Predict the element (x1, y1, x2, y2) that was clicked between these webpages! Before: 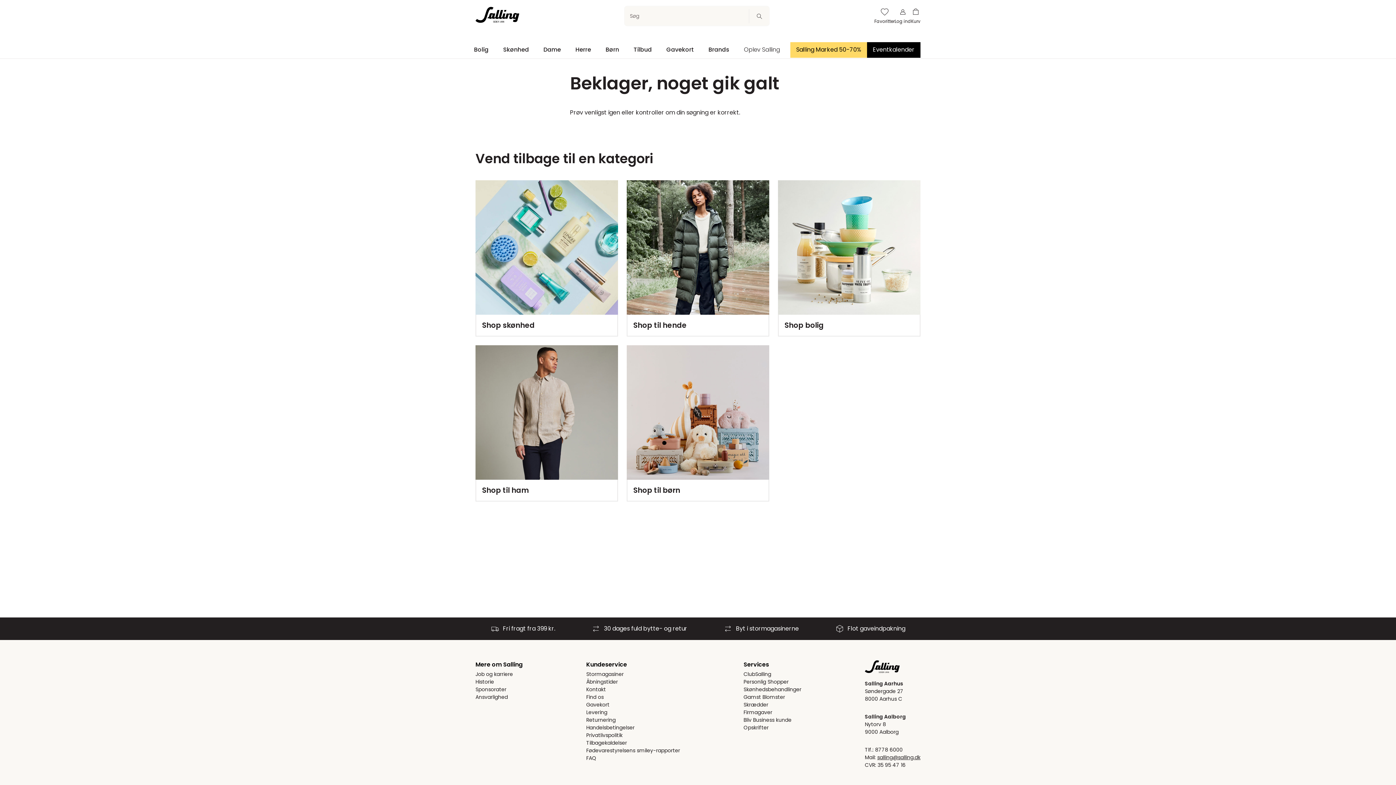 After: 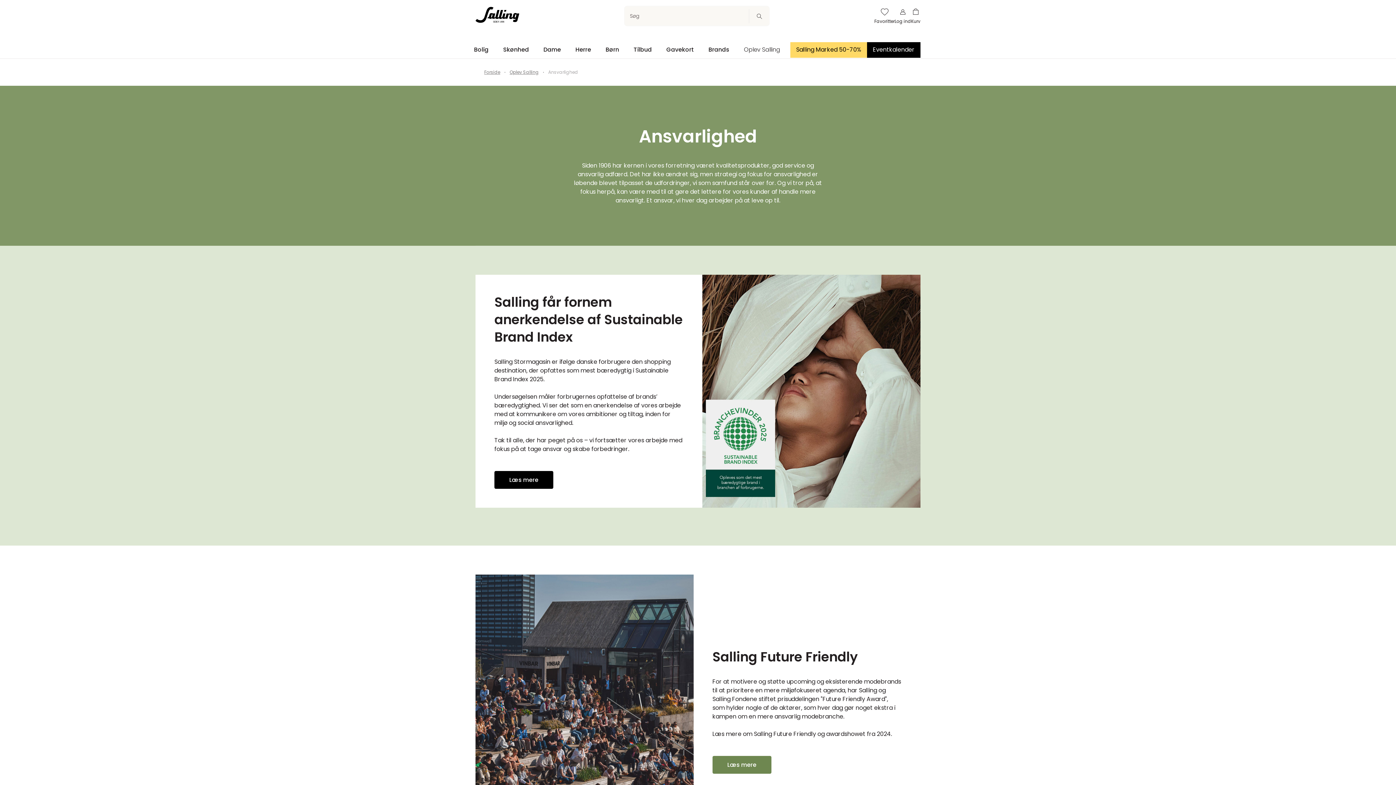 Action: bbox: (475, 693, 522, 701) label: Ansvarlighed